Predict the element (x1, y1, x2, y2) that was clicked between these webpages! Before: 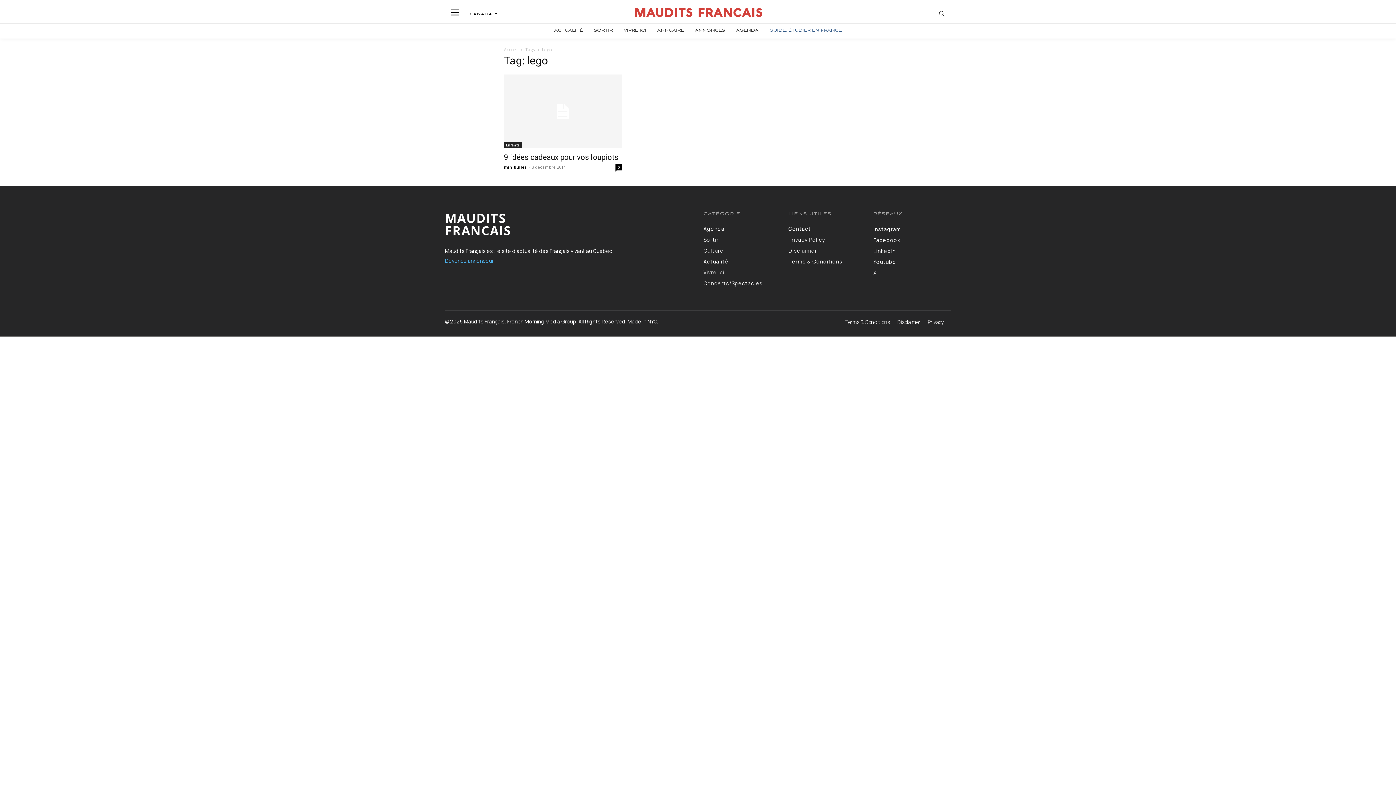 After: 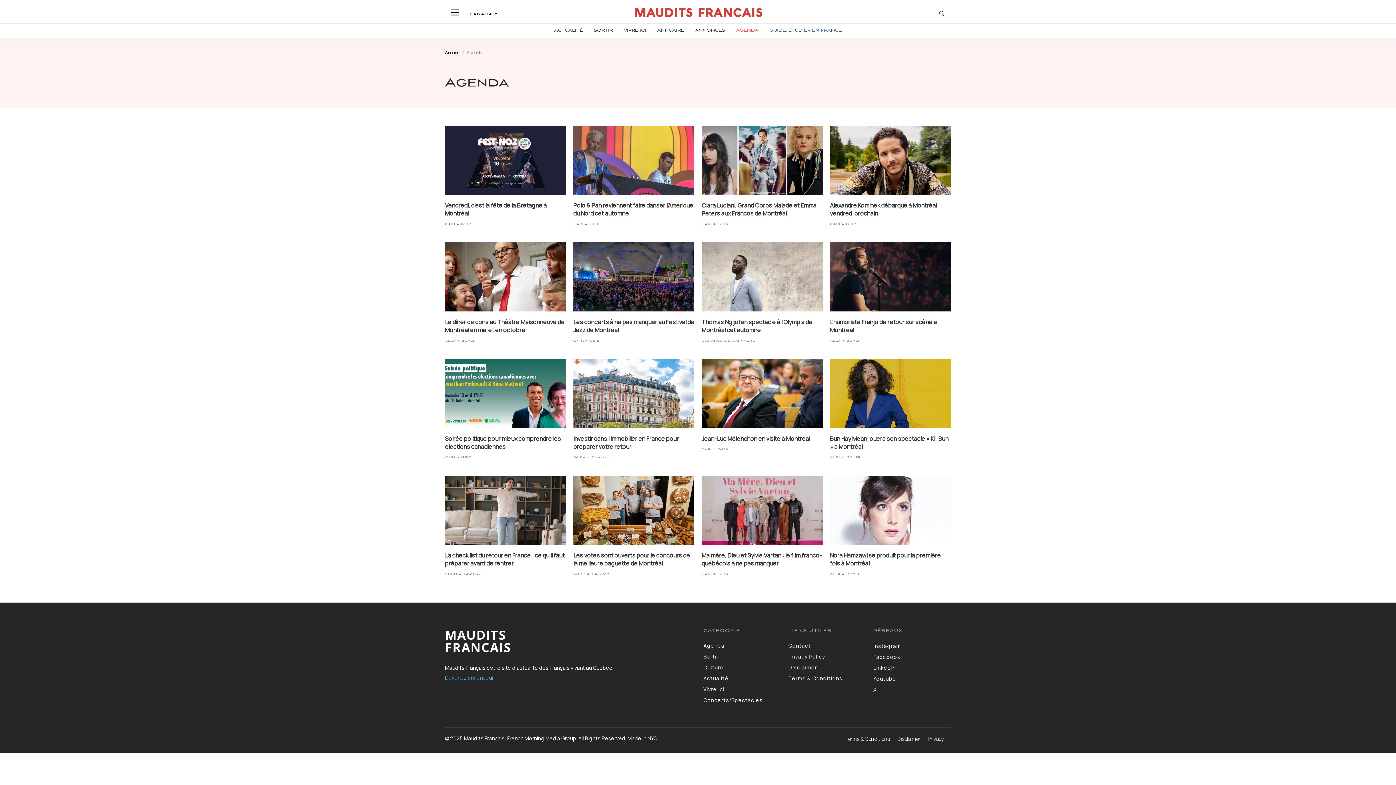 Action: bbox: (703, 225, 724, 232) label: Agenda
960